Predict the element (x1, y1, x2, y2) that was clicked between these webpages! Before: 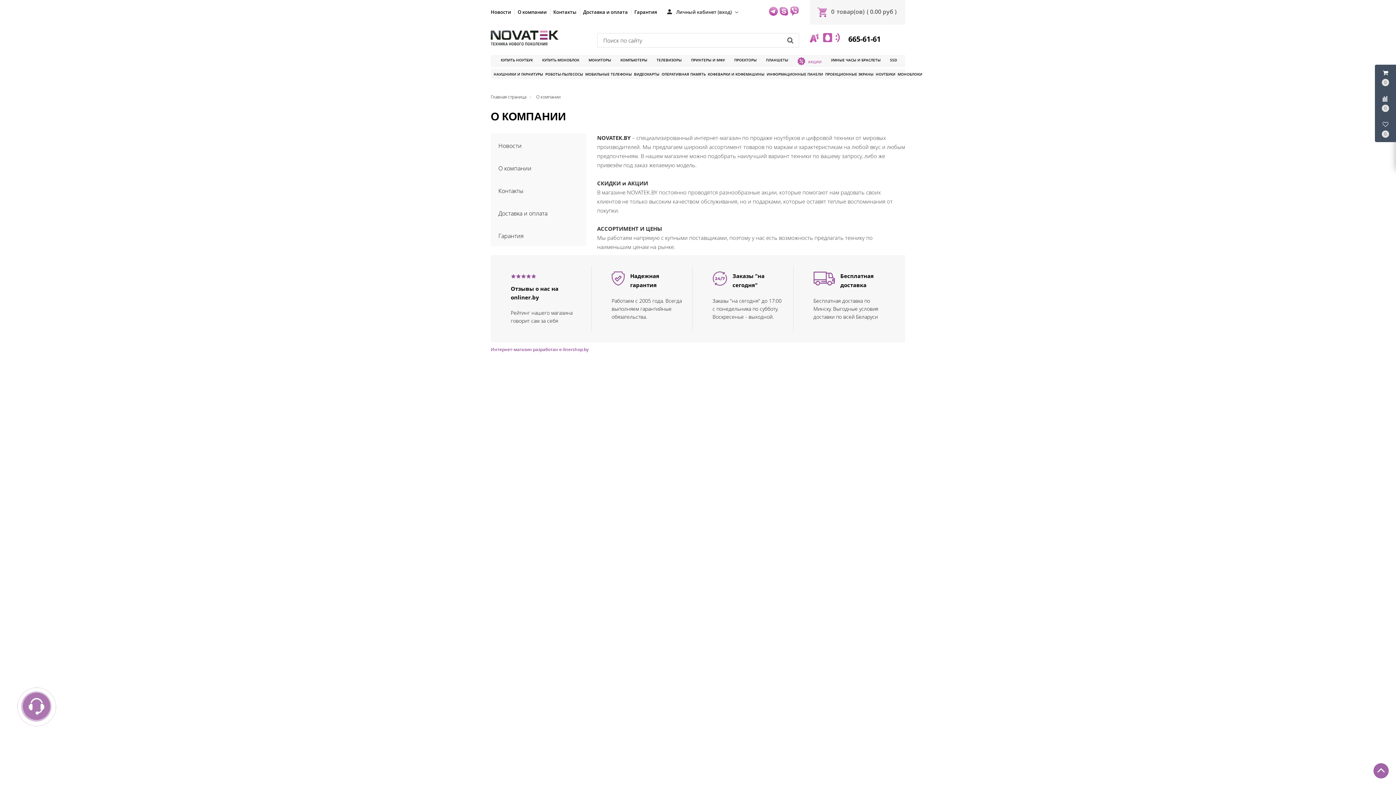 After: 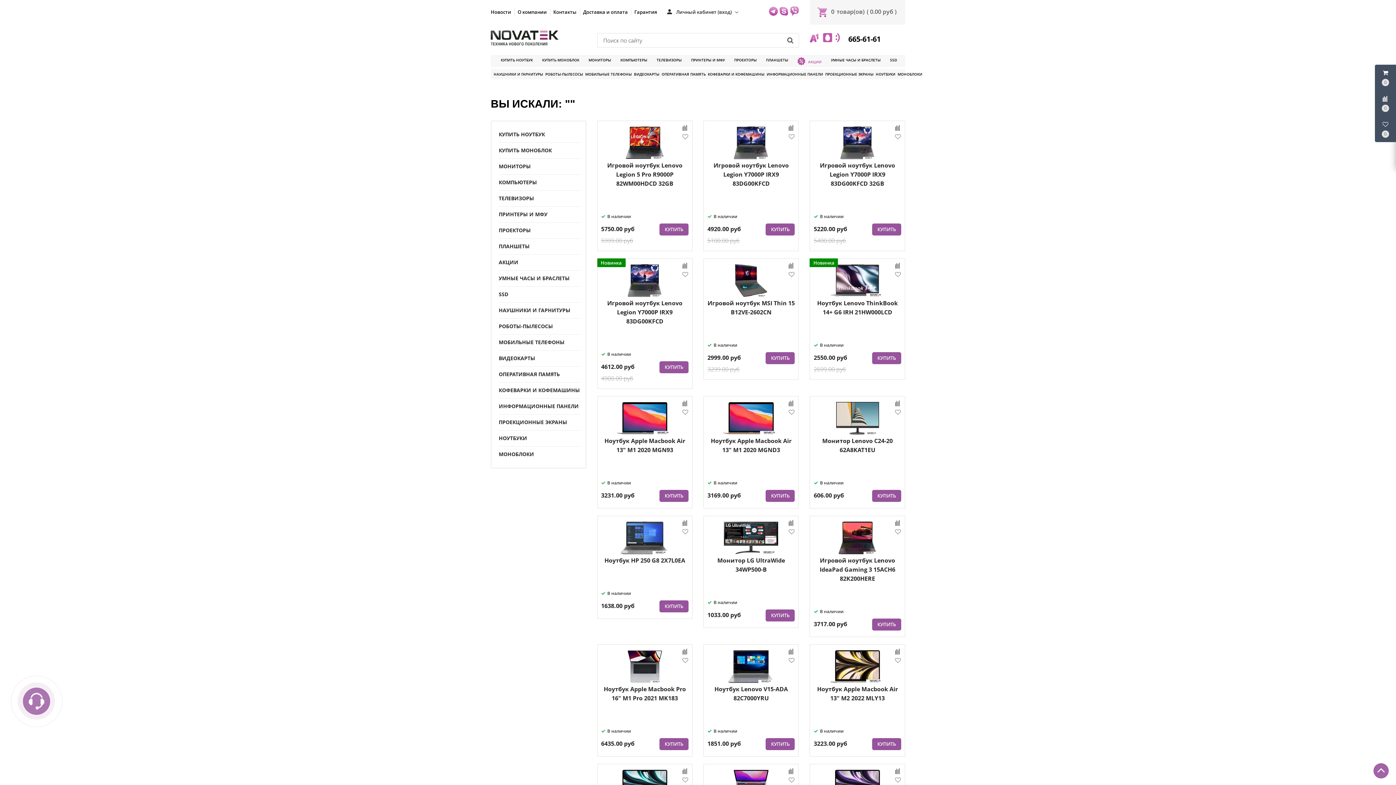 Action: bbox: (785, 34, 795, 45)